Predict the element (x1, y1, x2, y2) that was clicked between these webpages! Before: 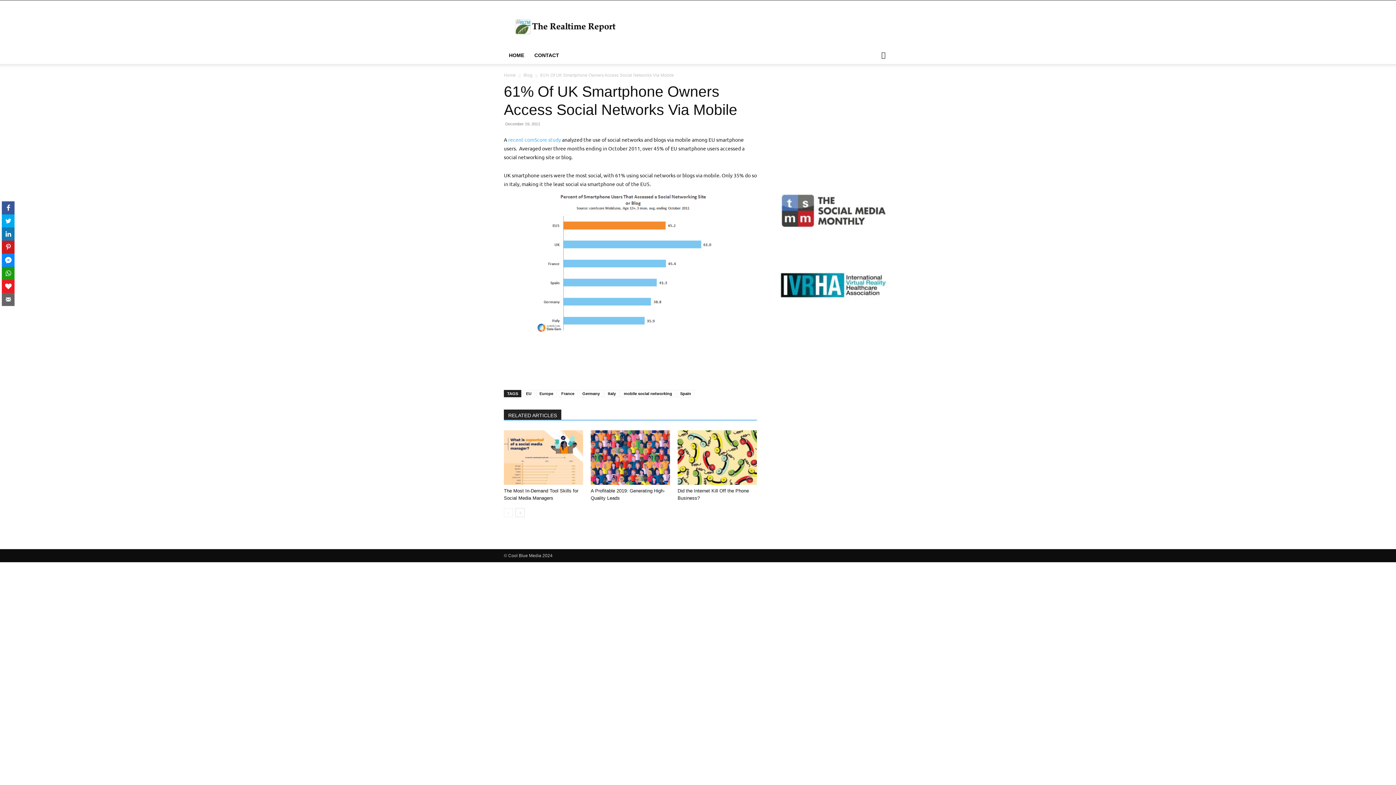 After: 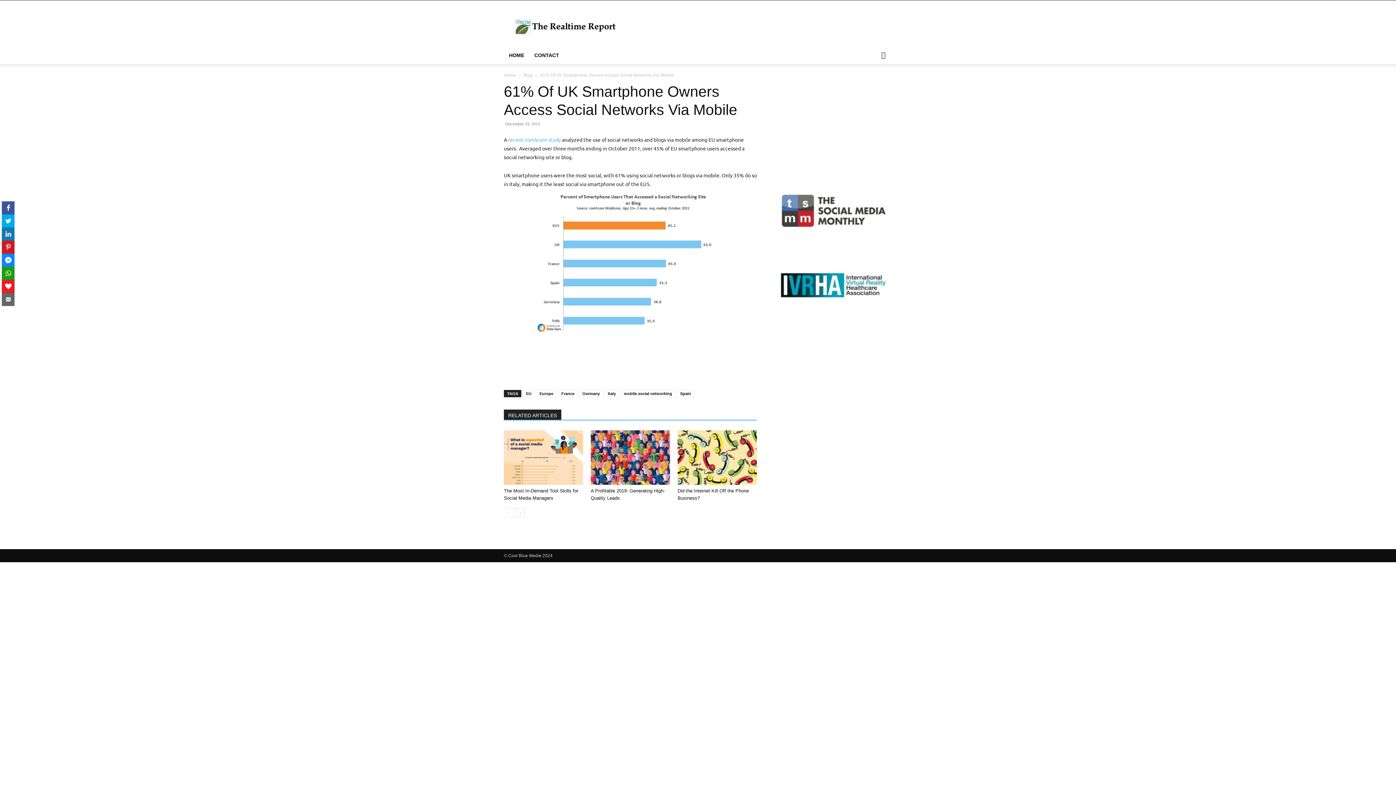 Action: bbox: (778, 229, 888, 235)